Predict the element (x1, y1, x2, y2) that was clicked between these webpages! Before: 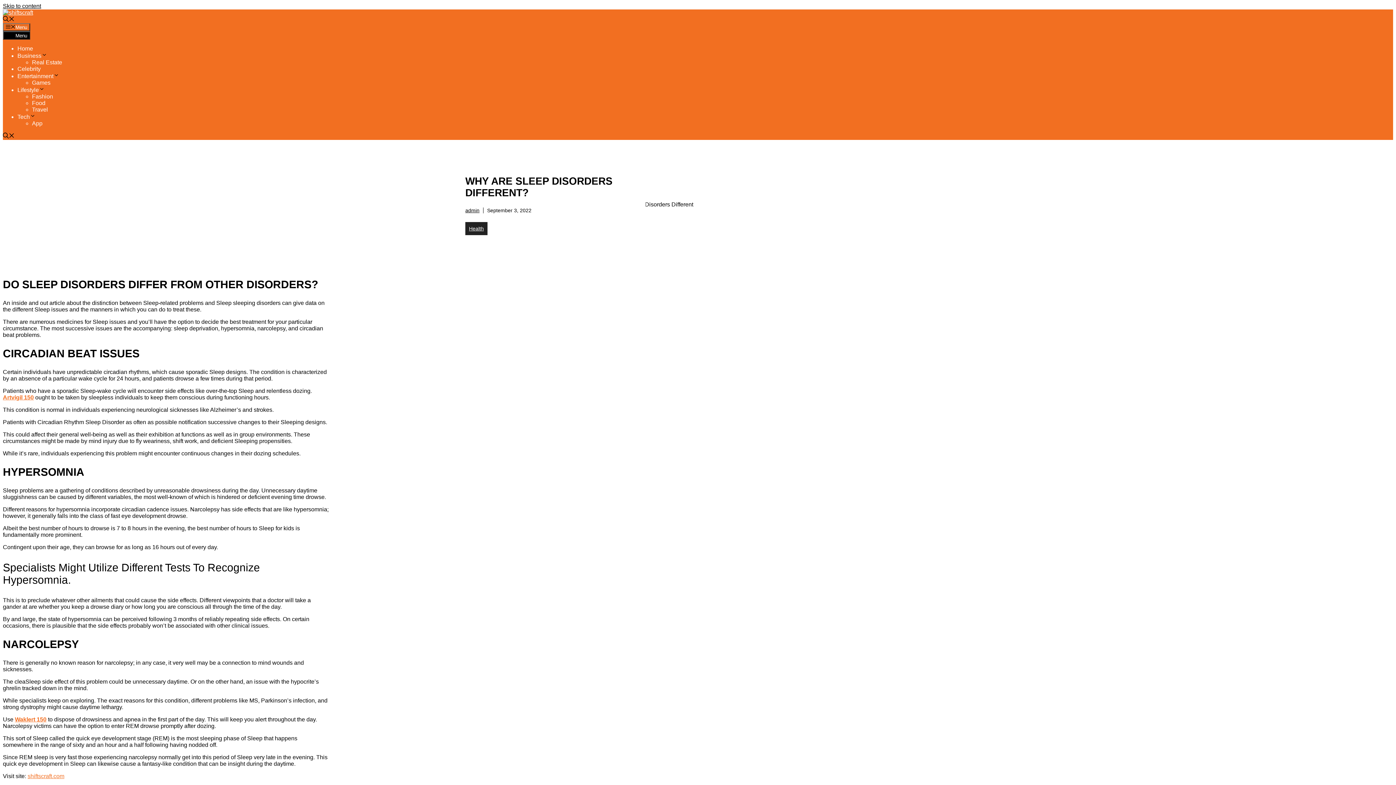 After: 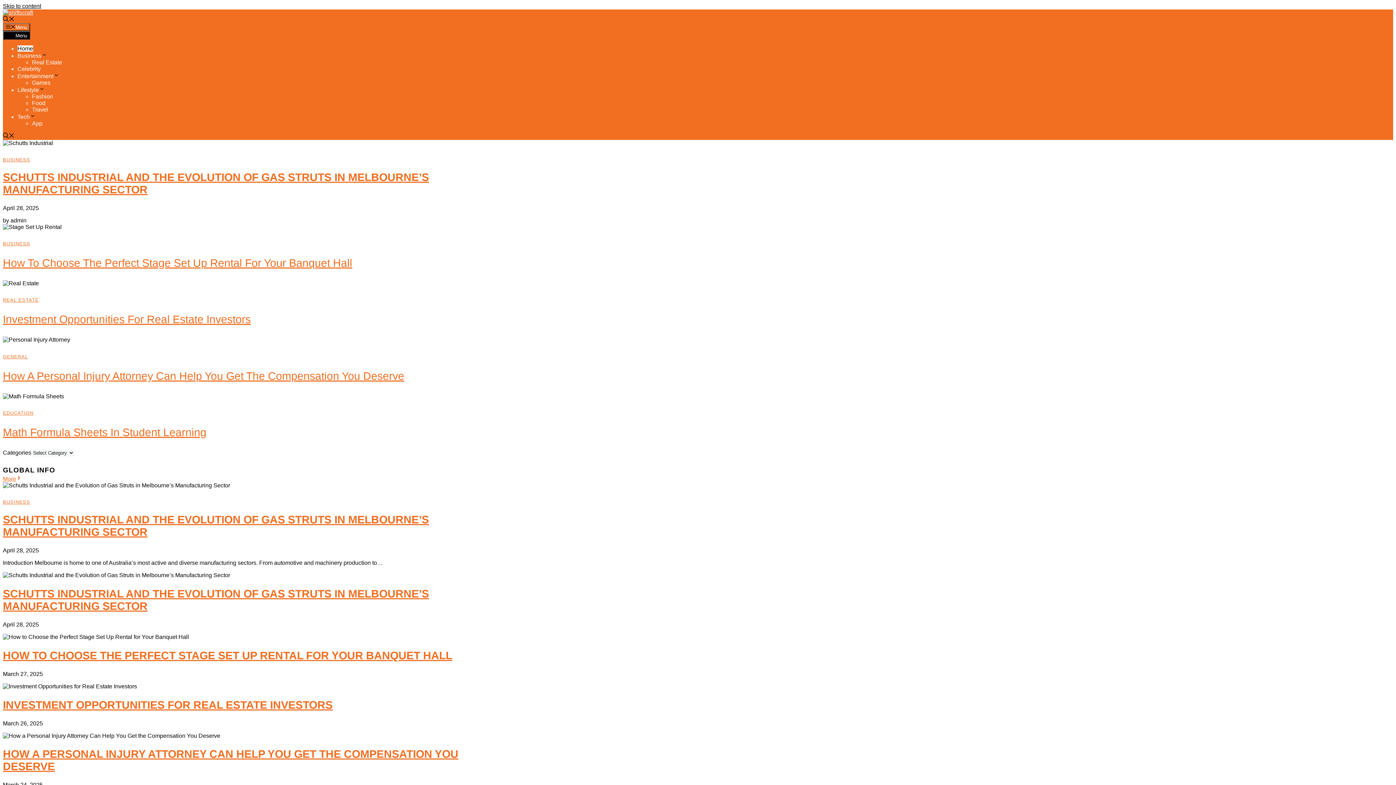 Action: bbox: (2, 9, 33, 15)